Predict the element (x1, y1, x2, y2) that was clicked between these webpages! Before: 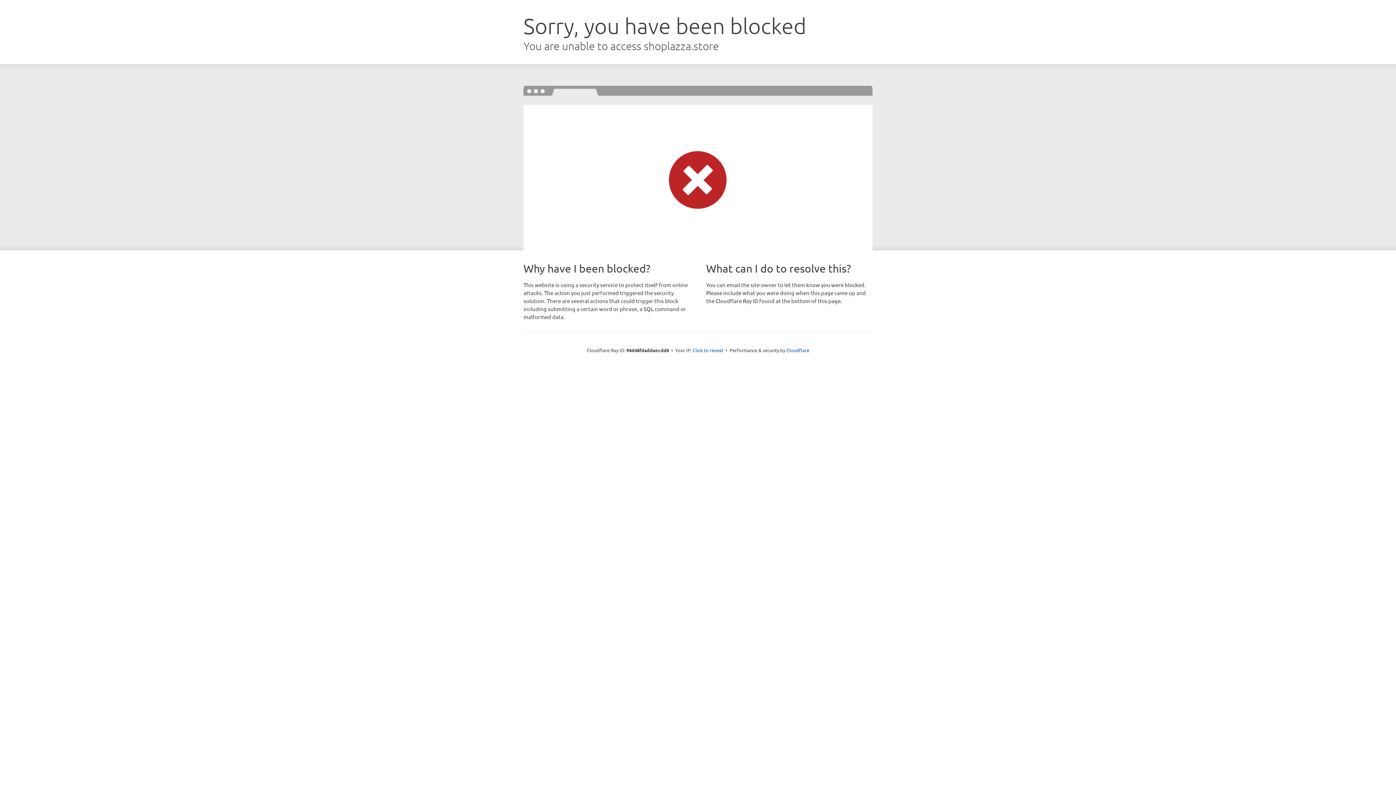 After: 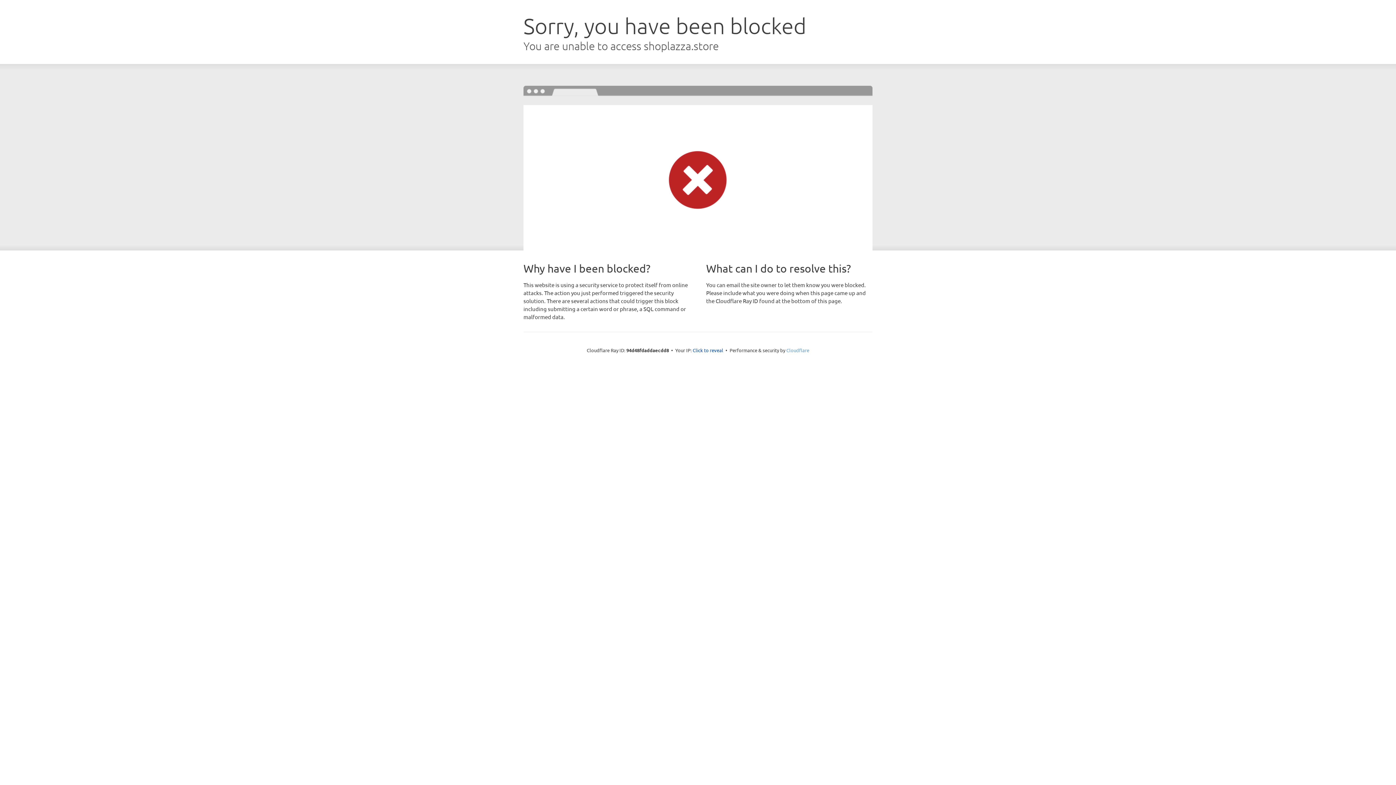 Action: label: Cloudflare bbox: (786, 347, 809, 353)